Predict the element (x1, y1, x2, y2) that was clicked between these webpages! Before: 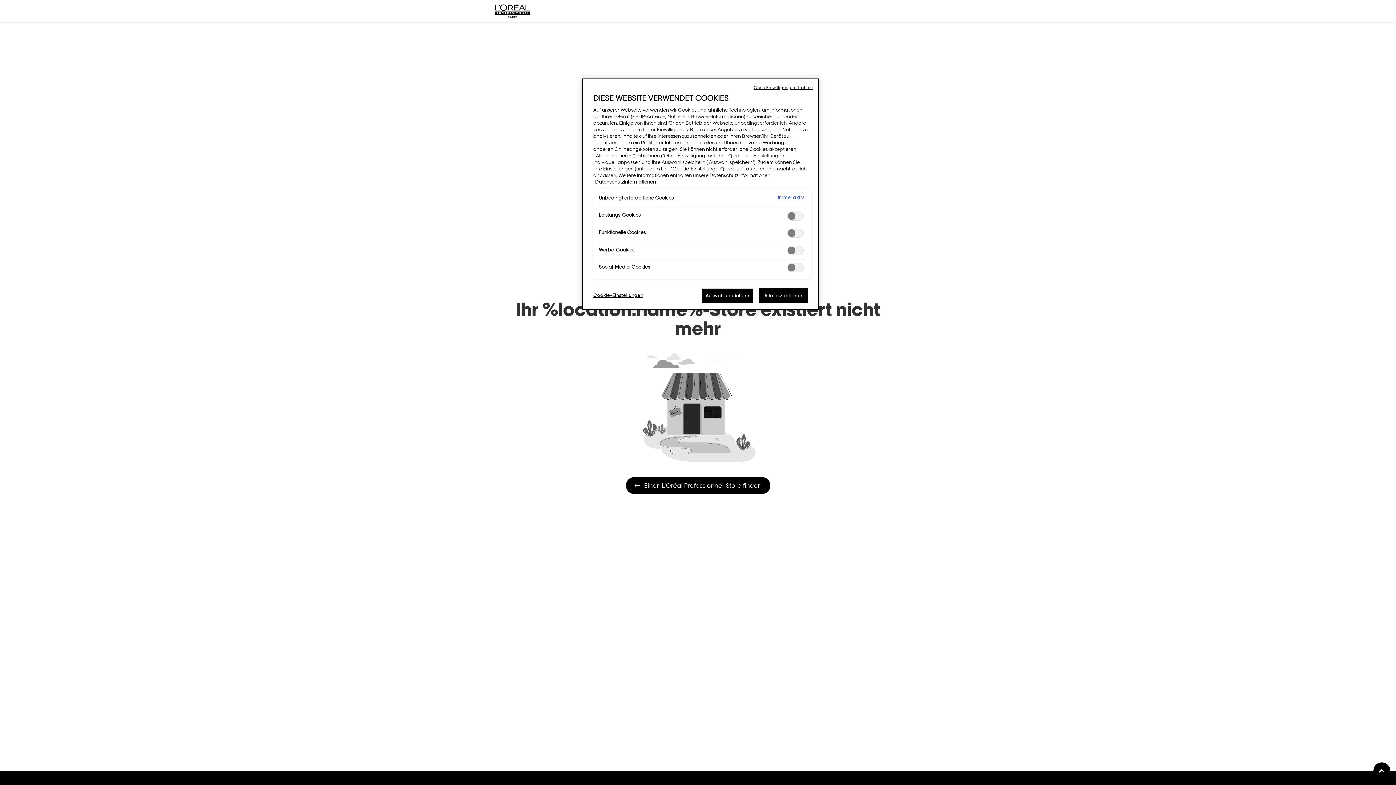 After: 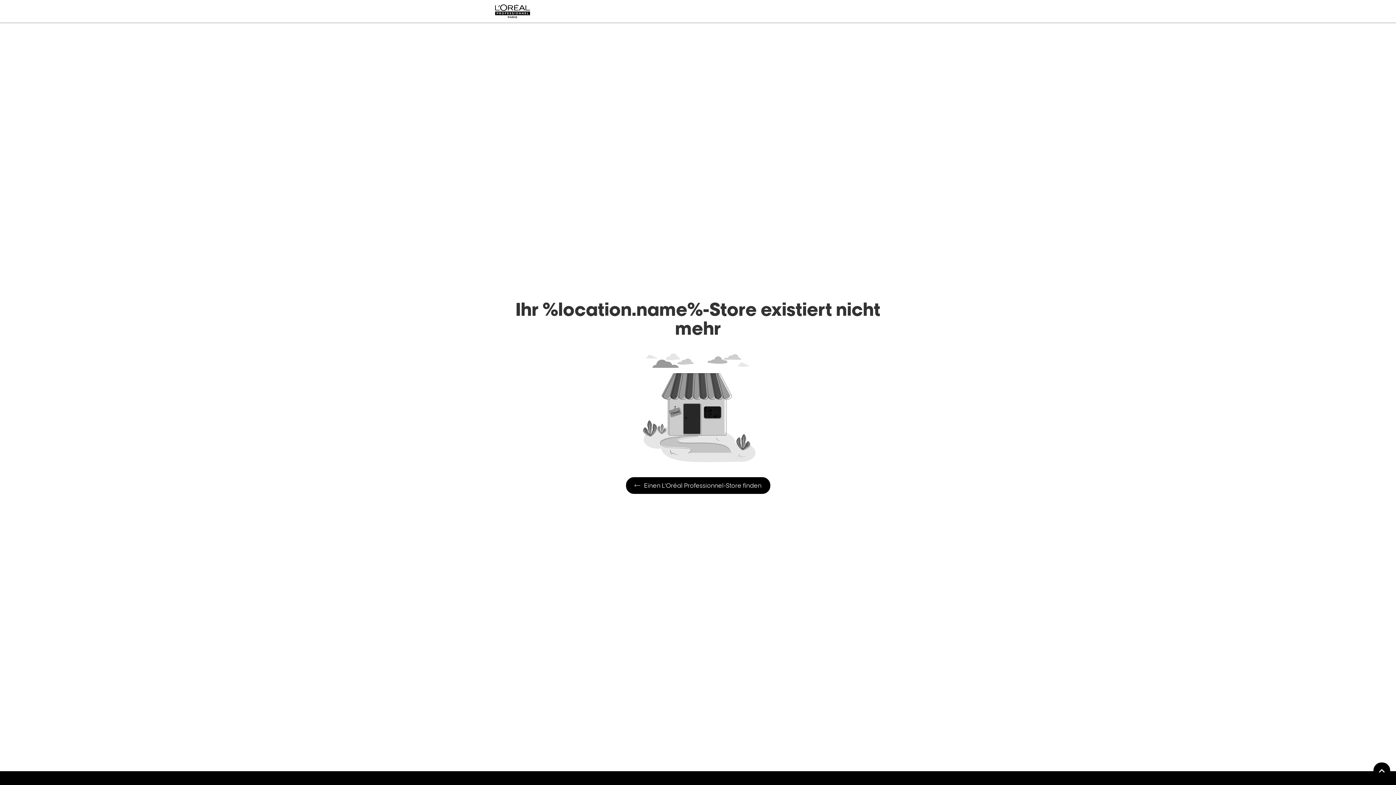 Action: bbox: (701, 288, 753, 303) label: Auswahl speichern